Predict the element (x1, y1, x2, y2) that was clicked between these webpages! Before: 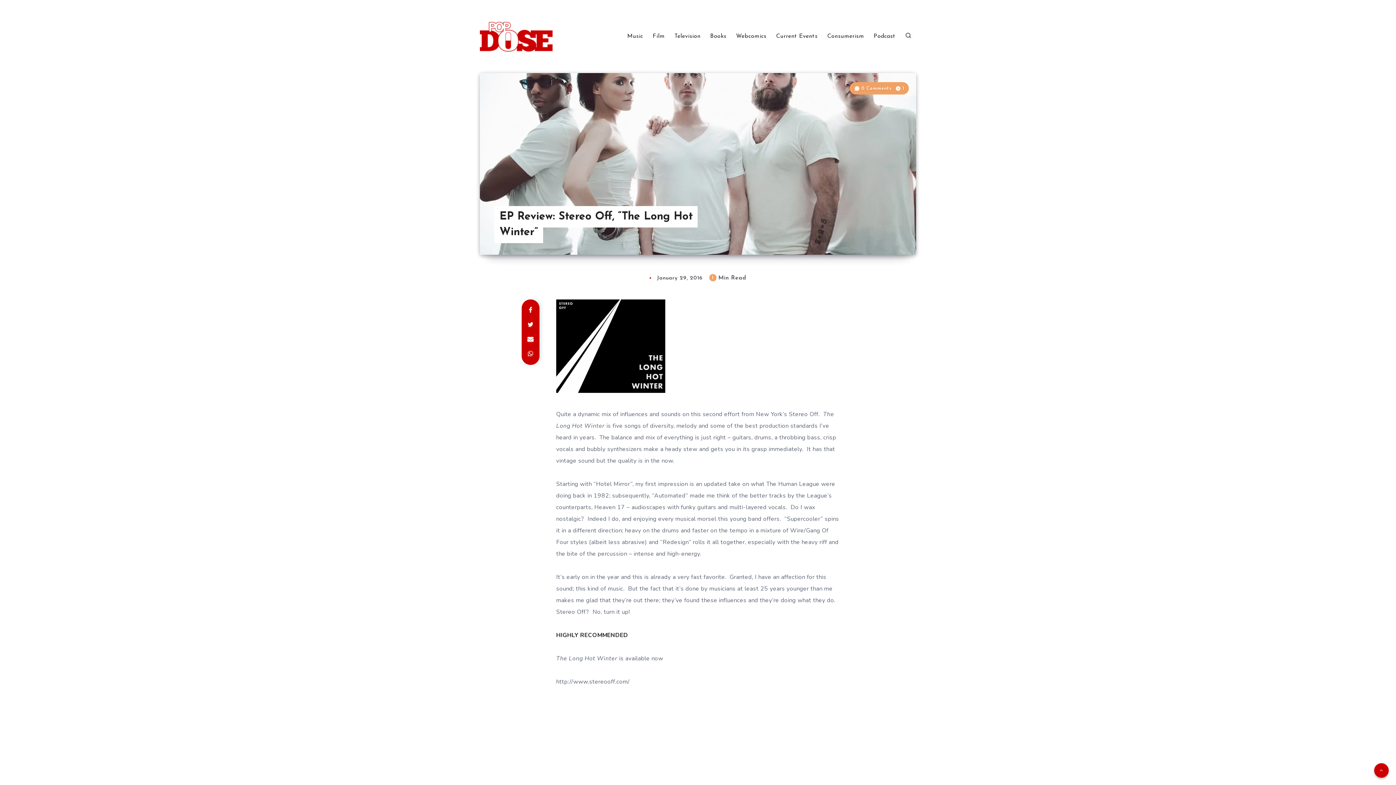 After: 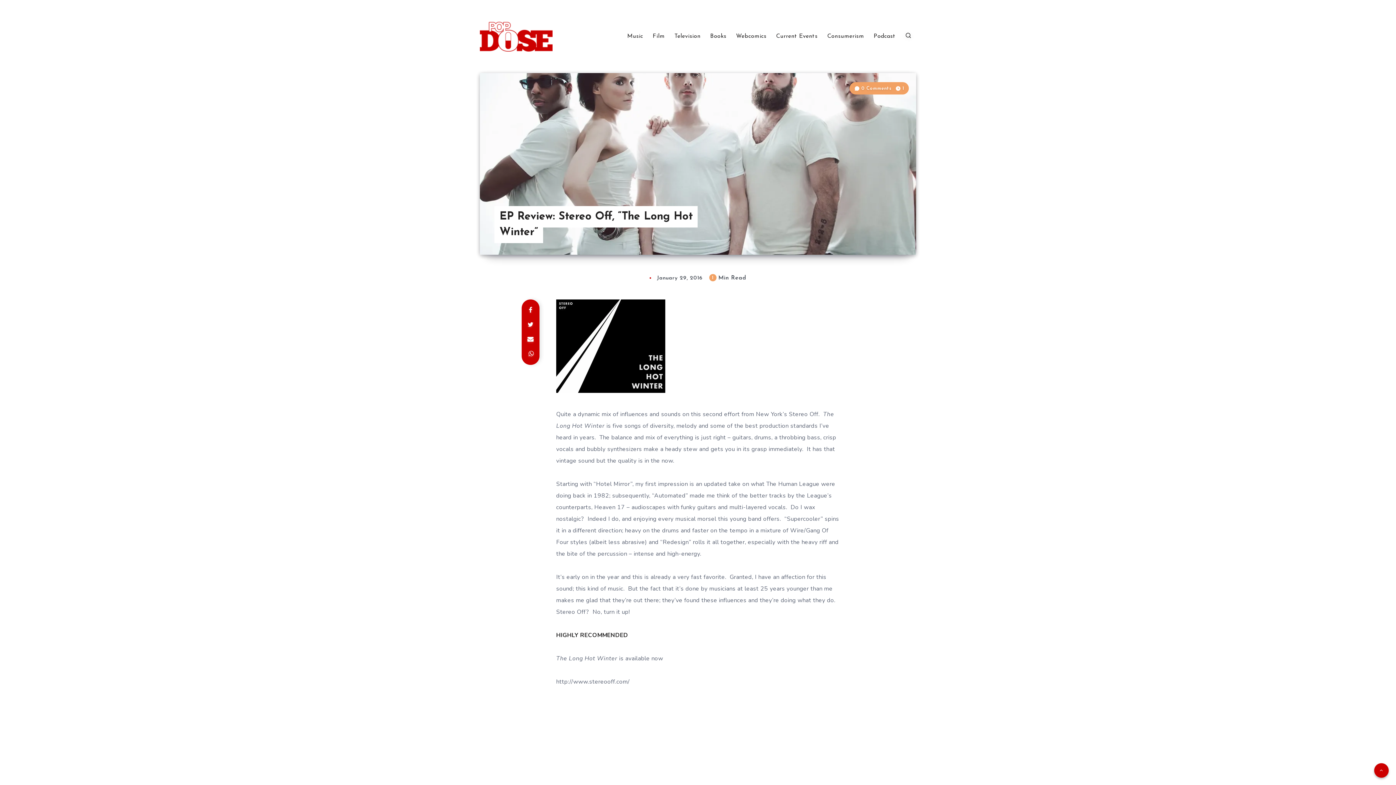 Action: bbox: (522, 346, 538, 361)